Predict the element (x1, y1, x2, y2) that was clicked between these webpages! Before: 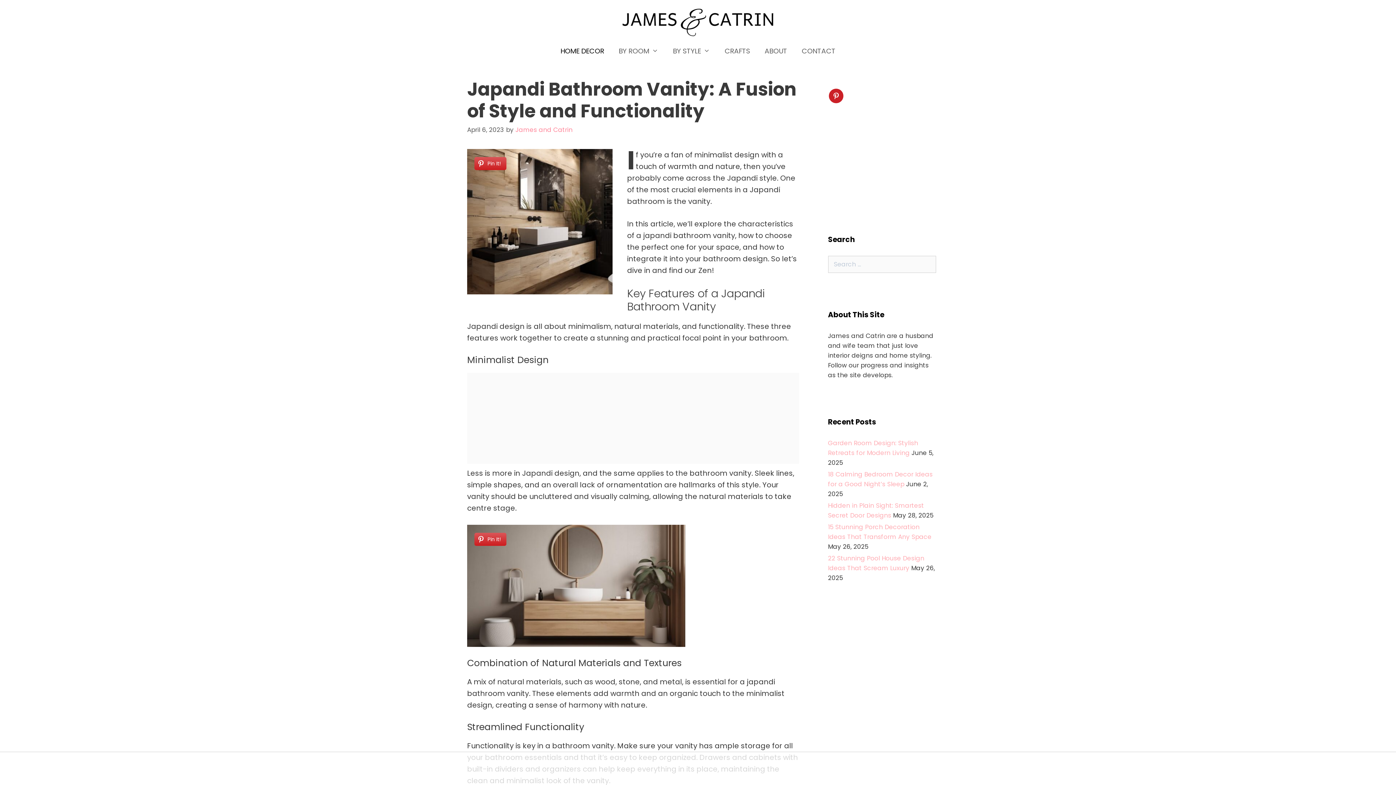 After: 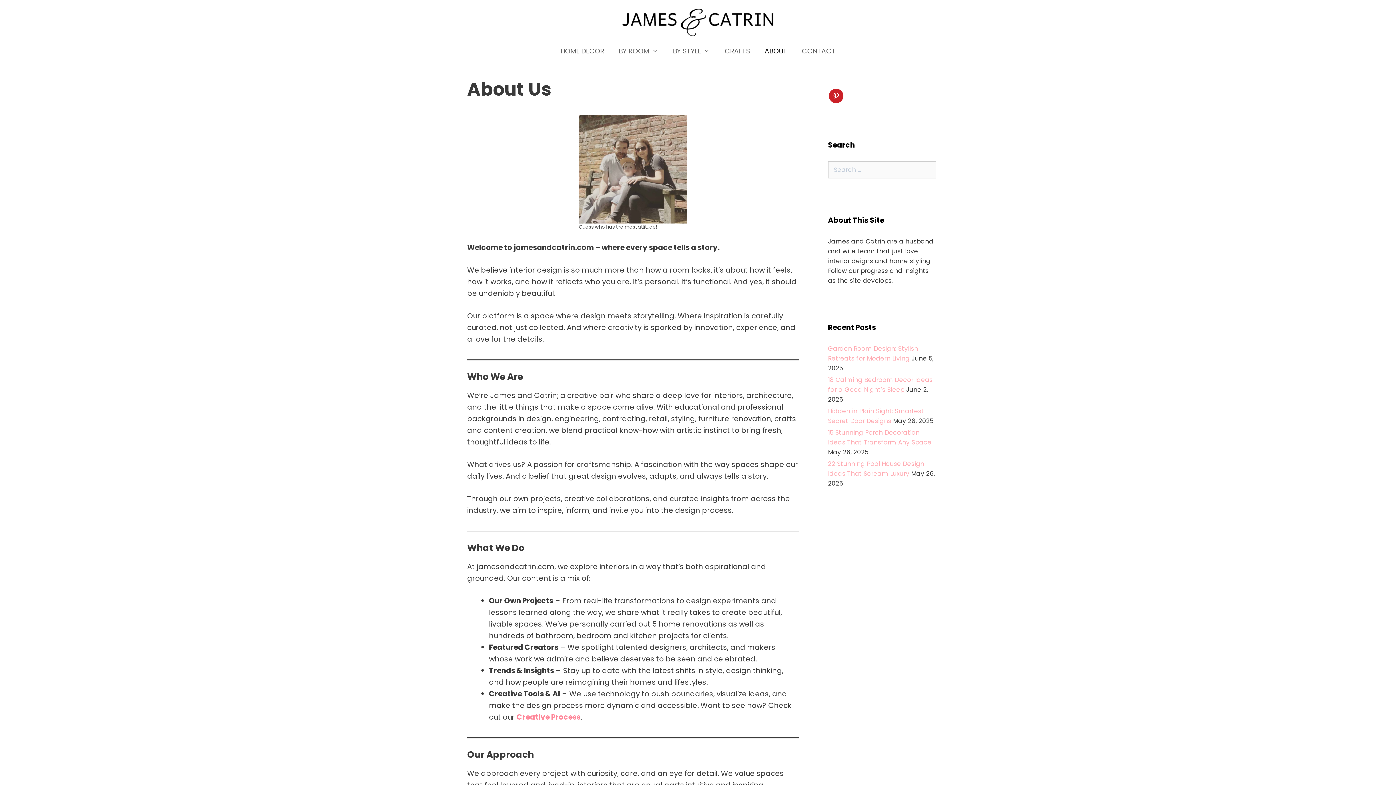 Action: bbox: (757, 47, 794, 54) label: ABOUT